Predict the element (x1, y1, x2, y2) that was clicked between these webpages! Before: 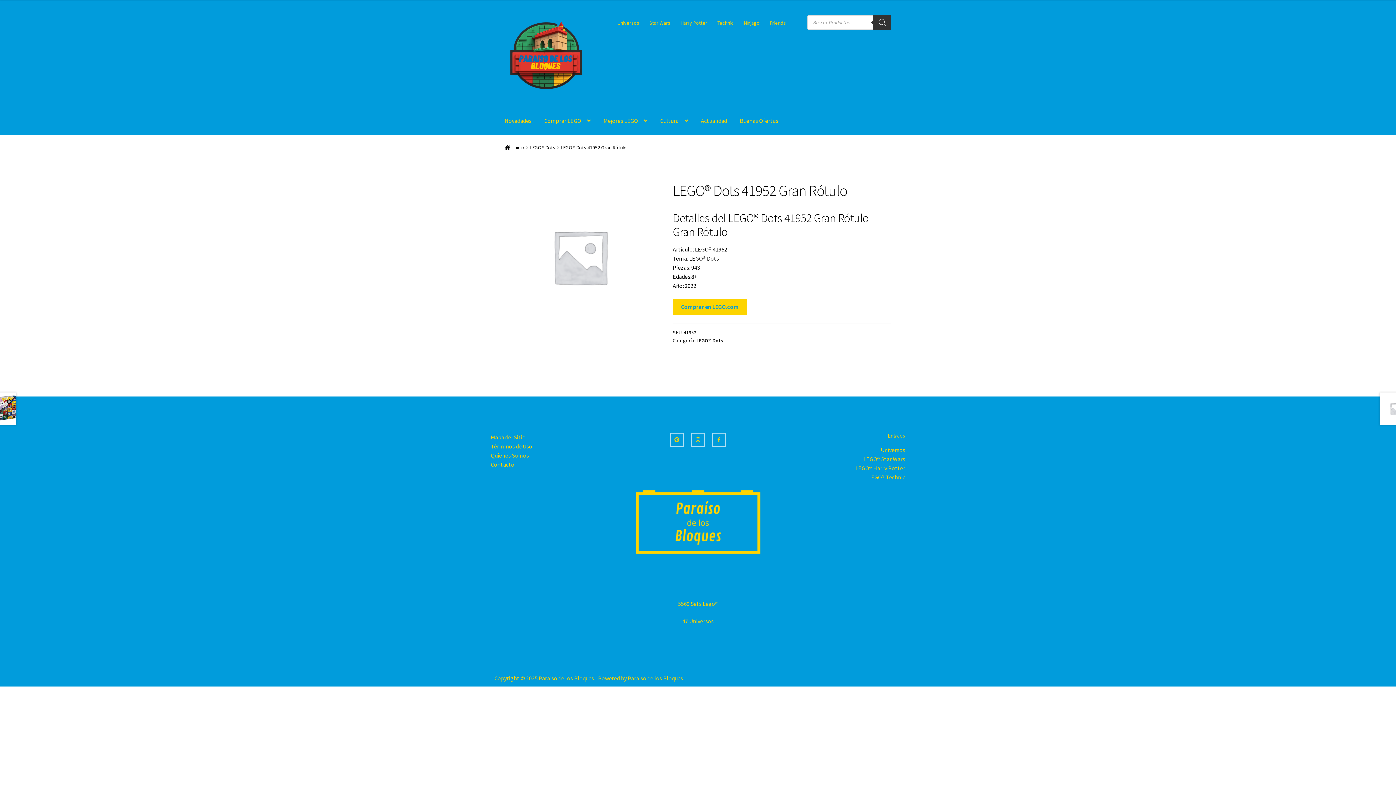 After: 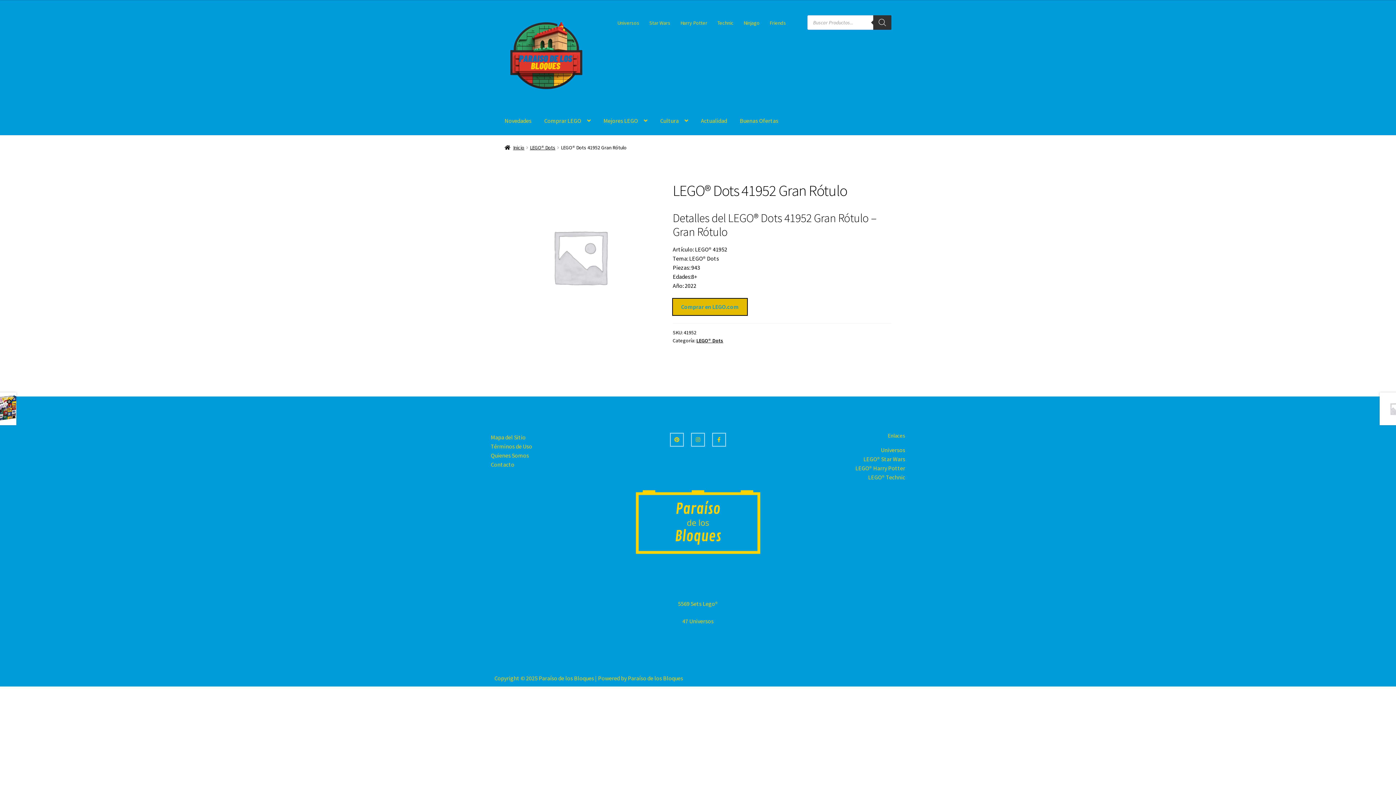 Action: label: Comprar en LEGO.com bbox: (672, 298, 747, 315)